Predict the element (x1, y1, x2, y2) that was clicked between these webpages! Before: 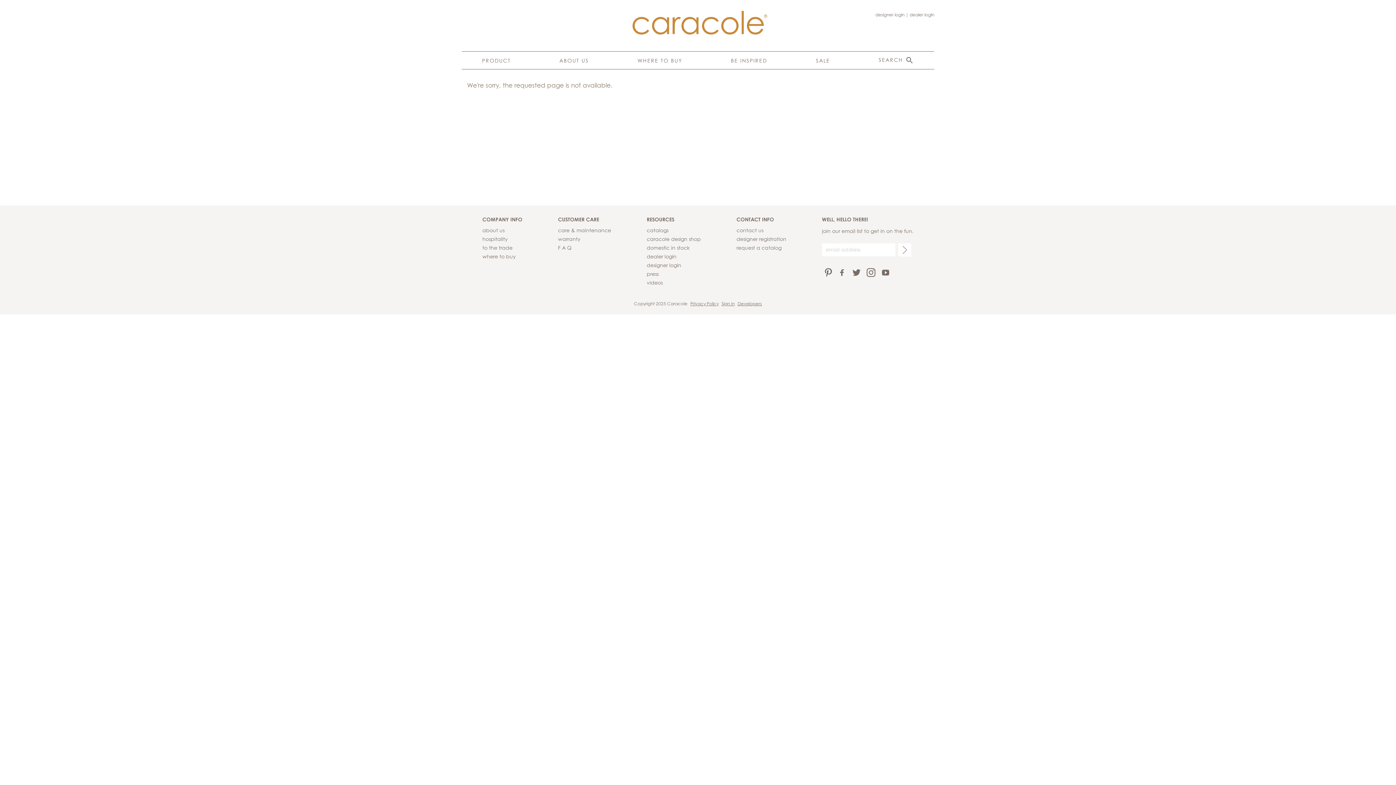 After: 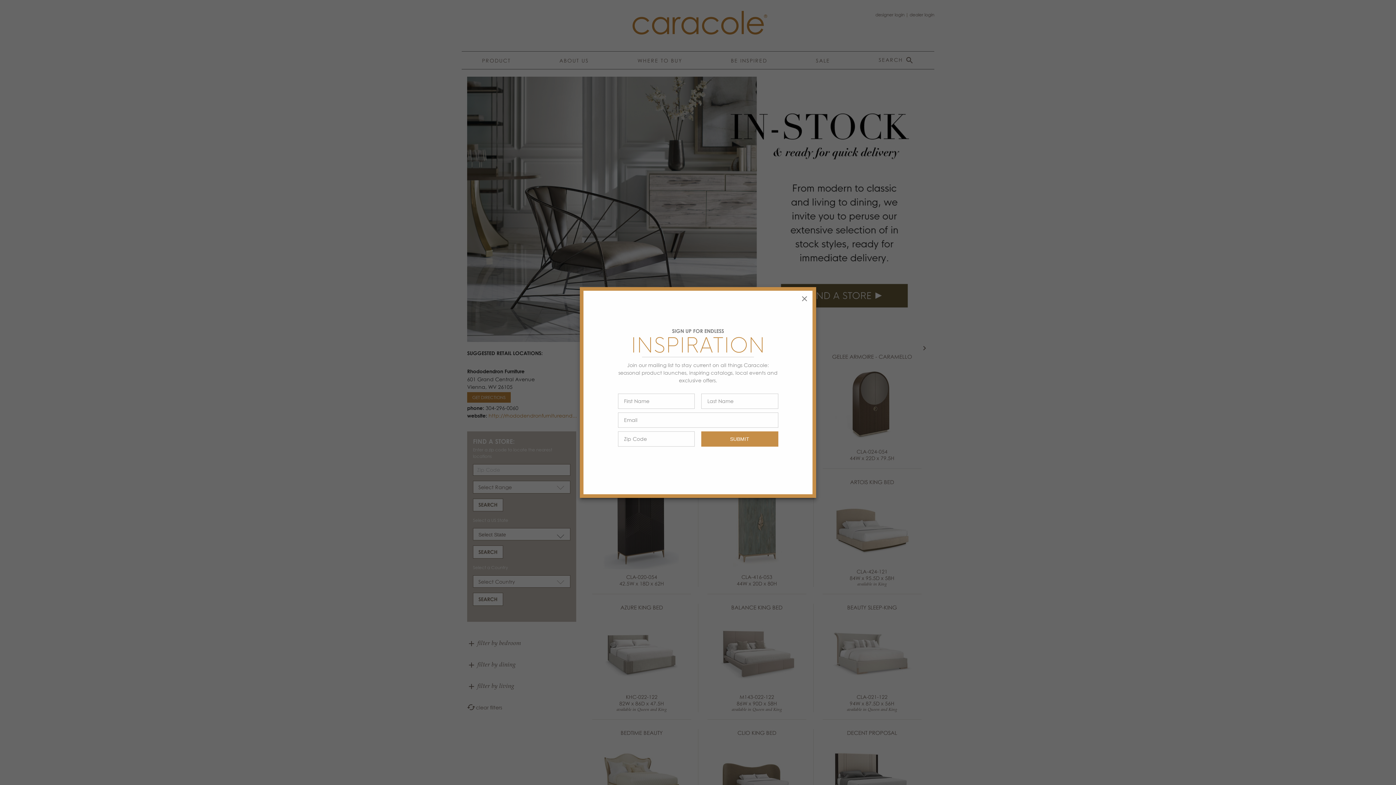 Action: label: domestic in stock bbox: (646, 244, 689, 250)